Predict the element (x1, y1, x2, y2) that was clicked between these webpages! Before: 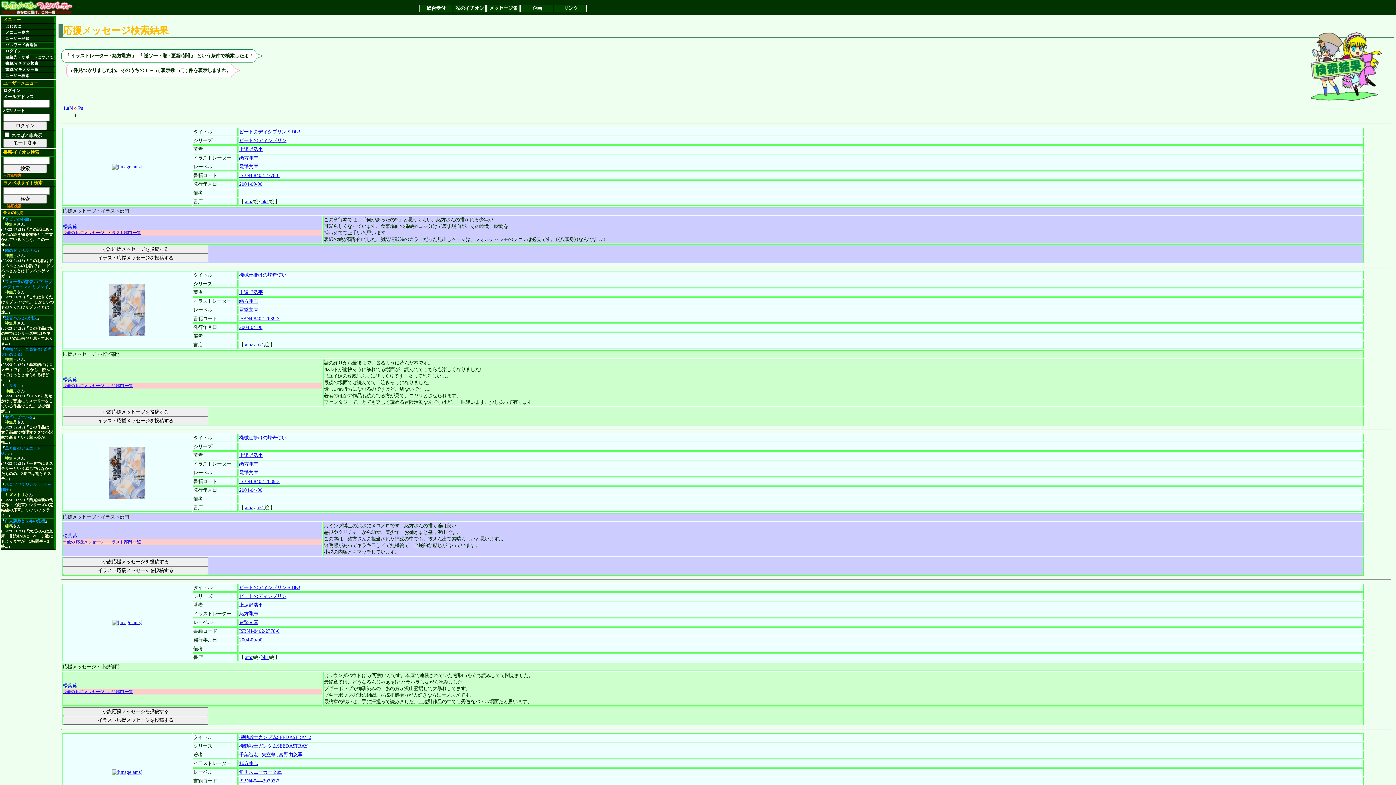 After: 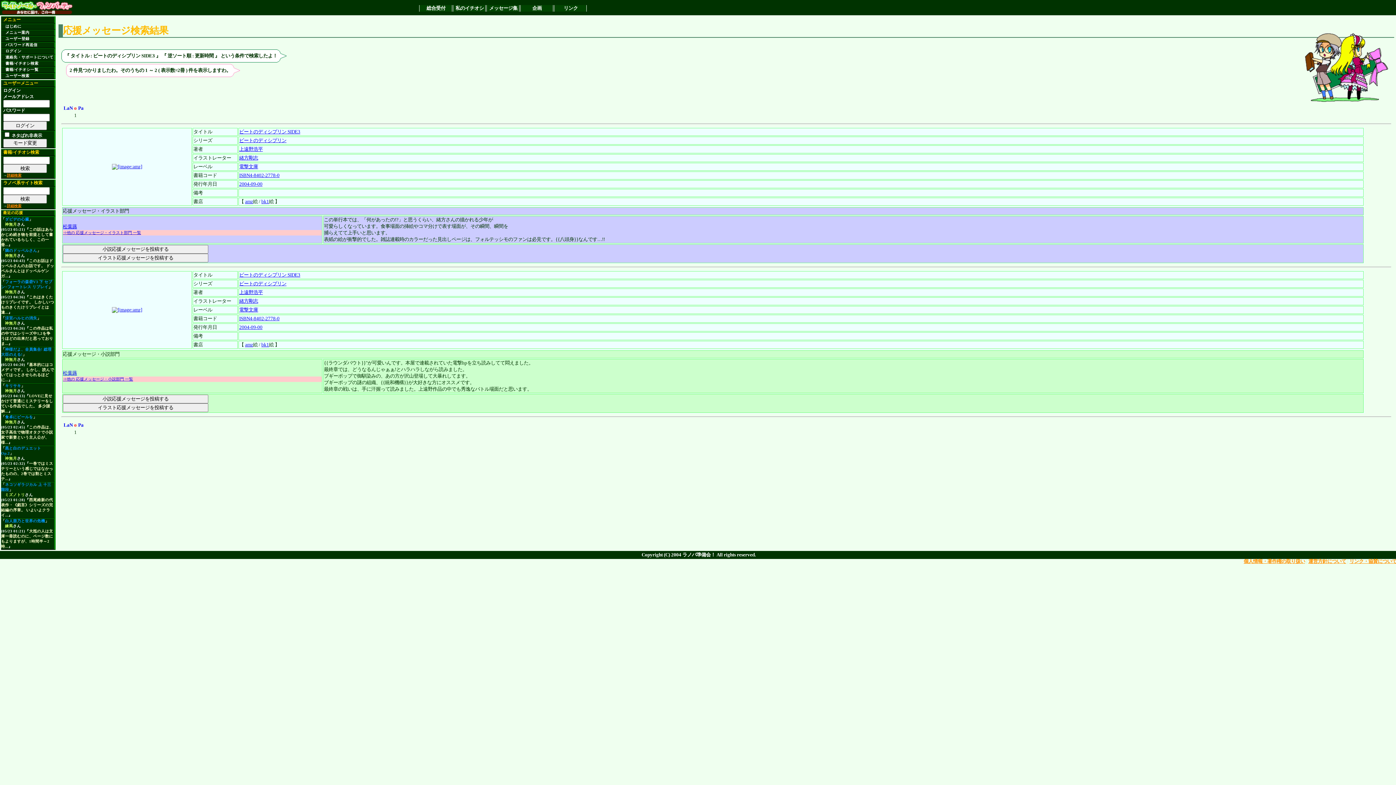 Action: label: ビートのディシプリン SIDE3 bbox: (239, 129, 300, 134)